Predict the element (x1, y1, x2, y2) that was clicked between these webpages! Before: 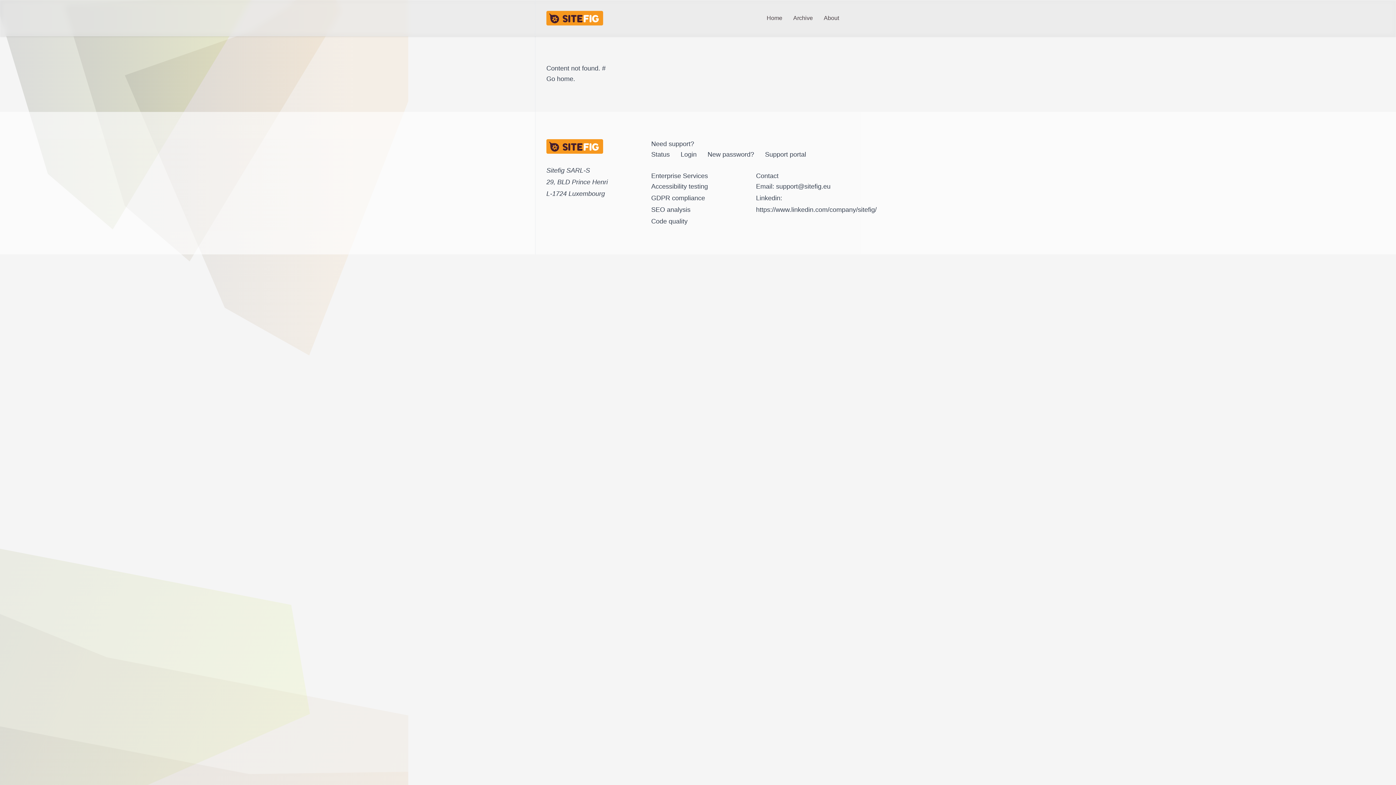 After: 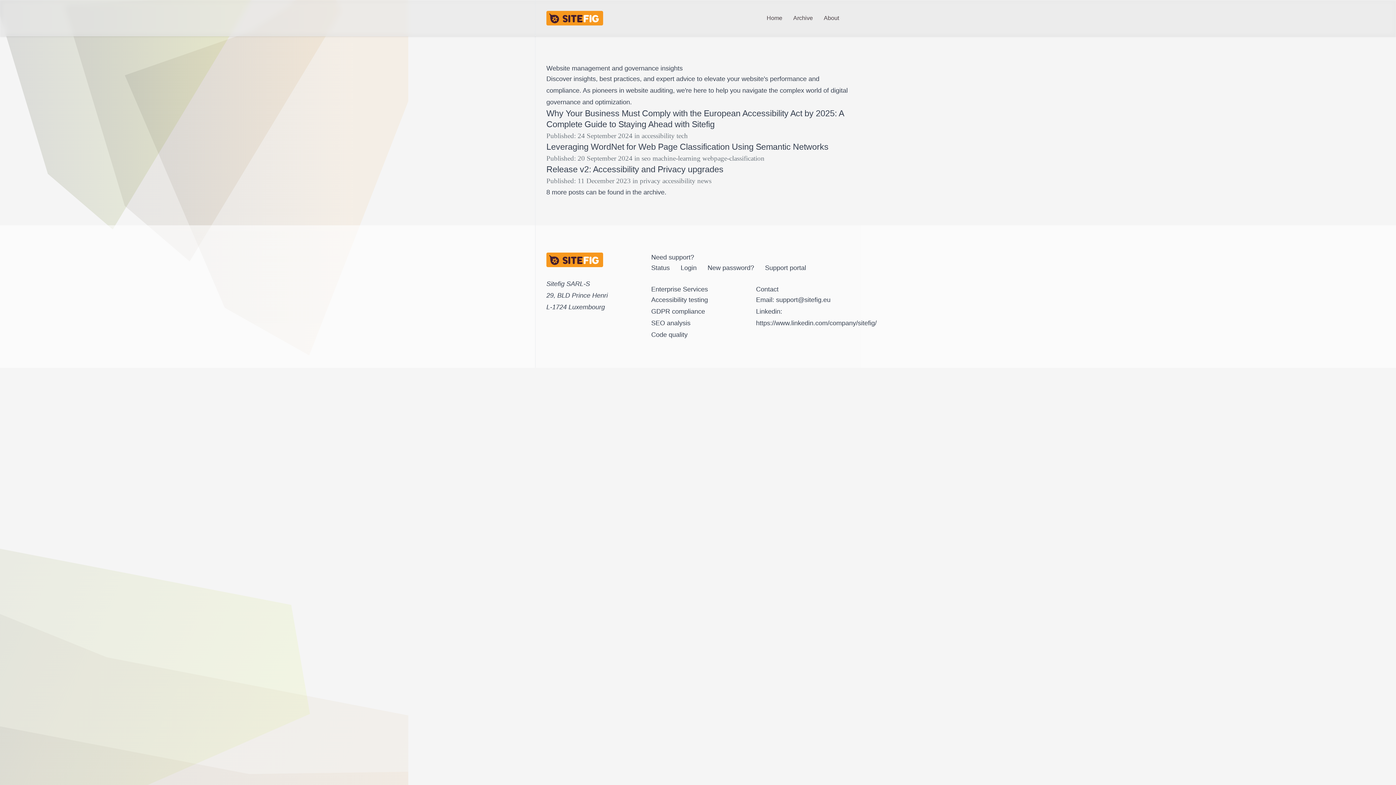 Action: label: Sitefig.eu bbox: (546, 139, 603, 153)